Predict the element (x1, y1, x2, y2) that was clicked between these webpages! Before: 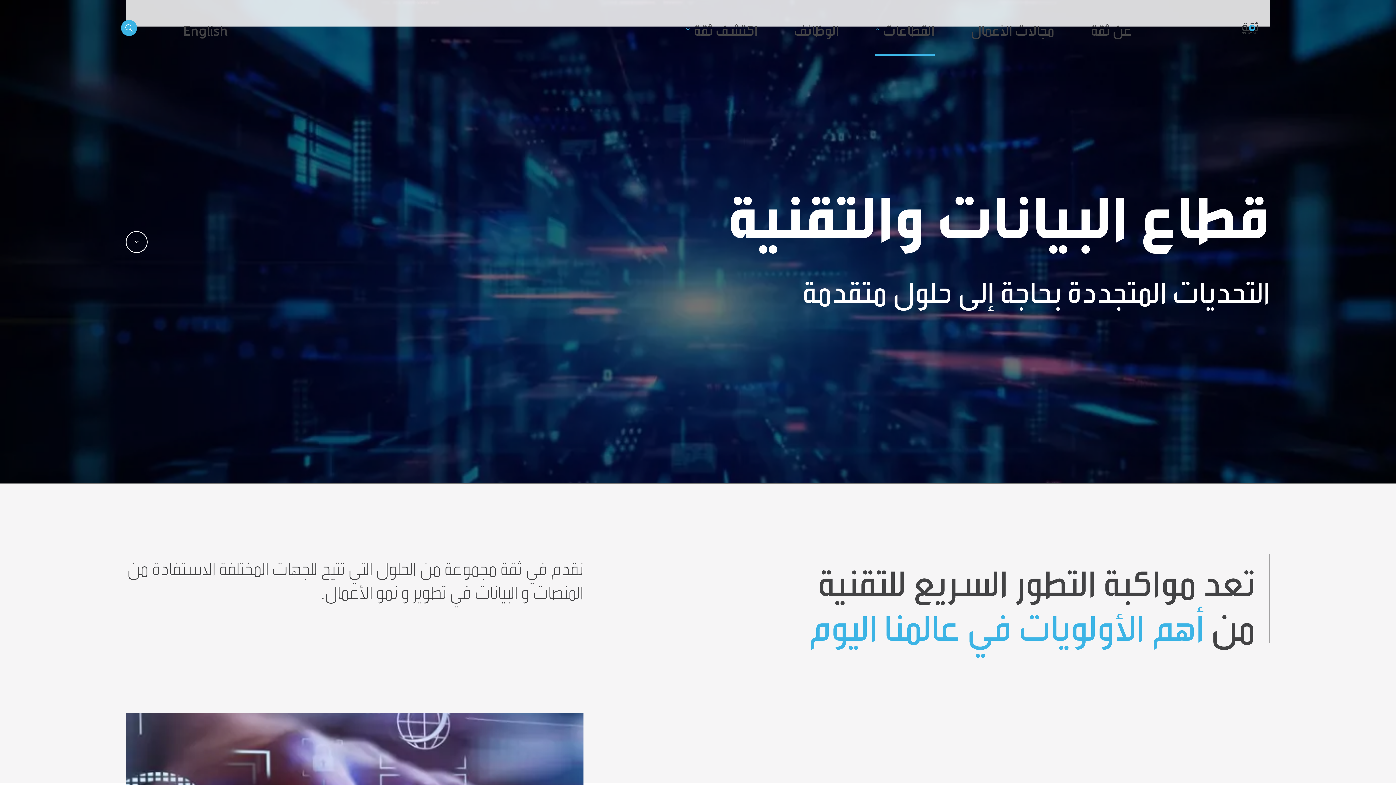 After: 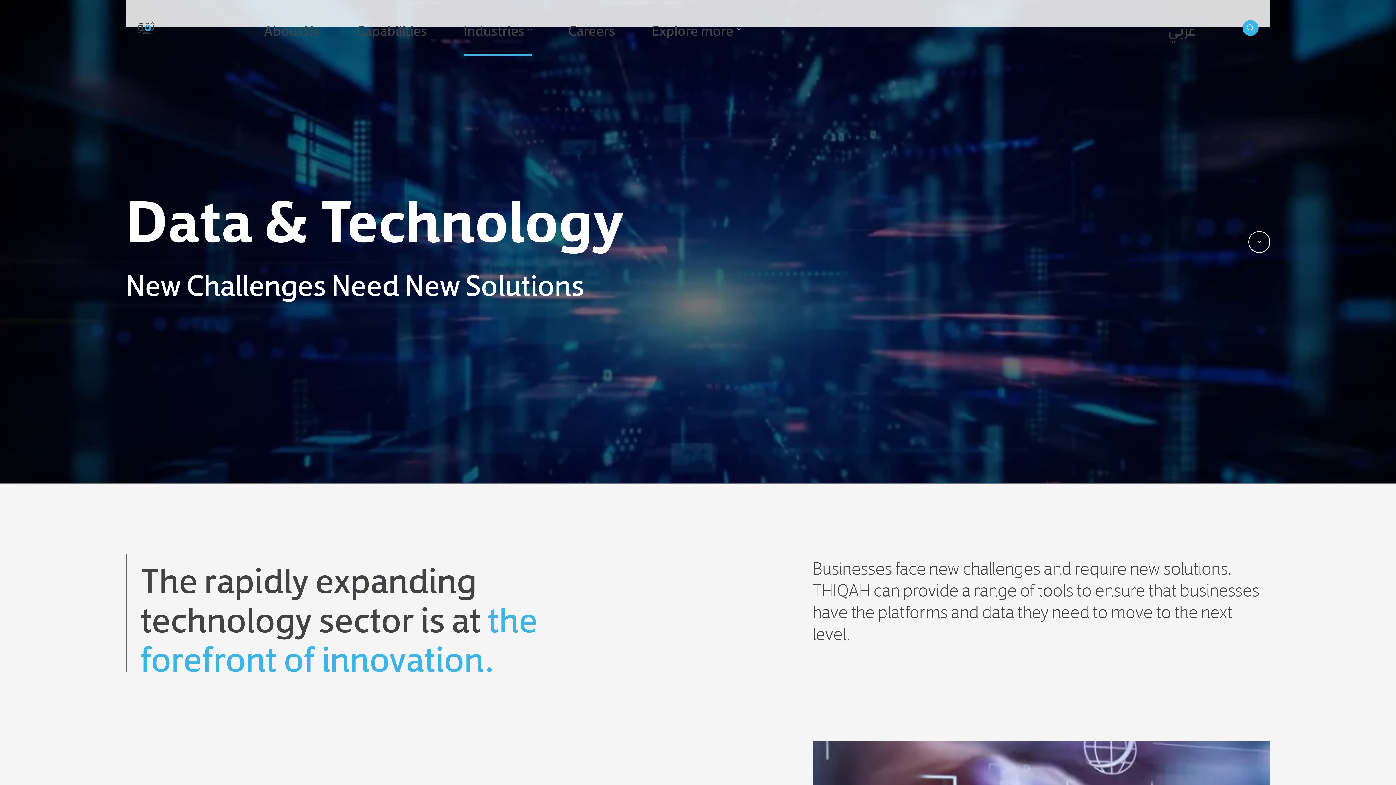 Action: bbox: (183, 0, 227, 55) label: English